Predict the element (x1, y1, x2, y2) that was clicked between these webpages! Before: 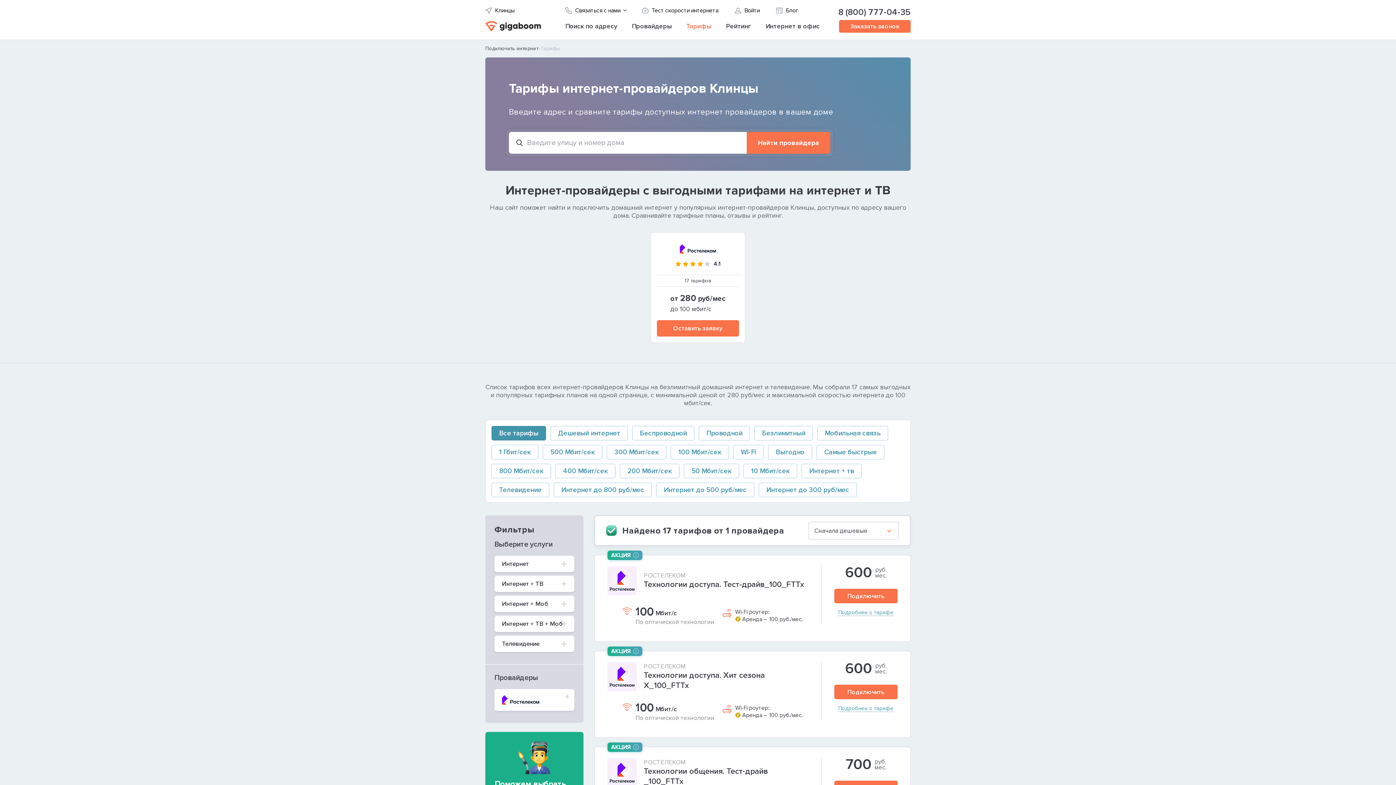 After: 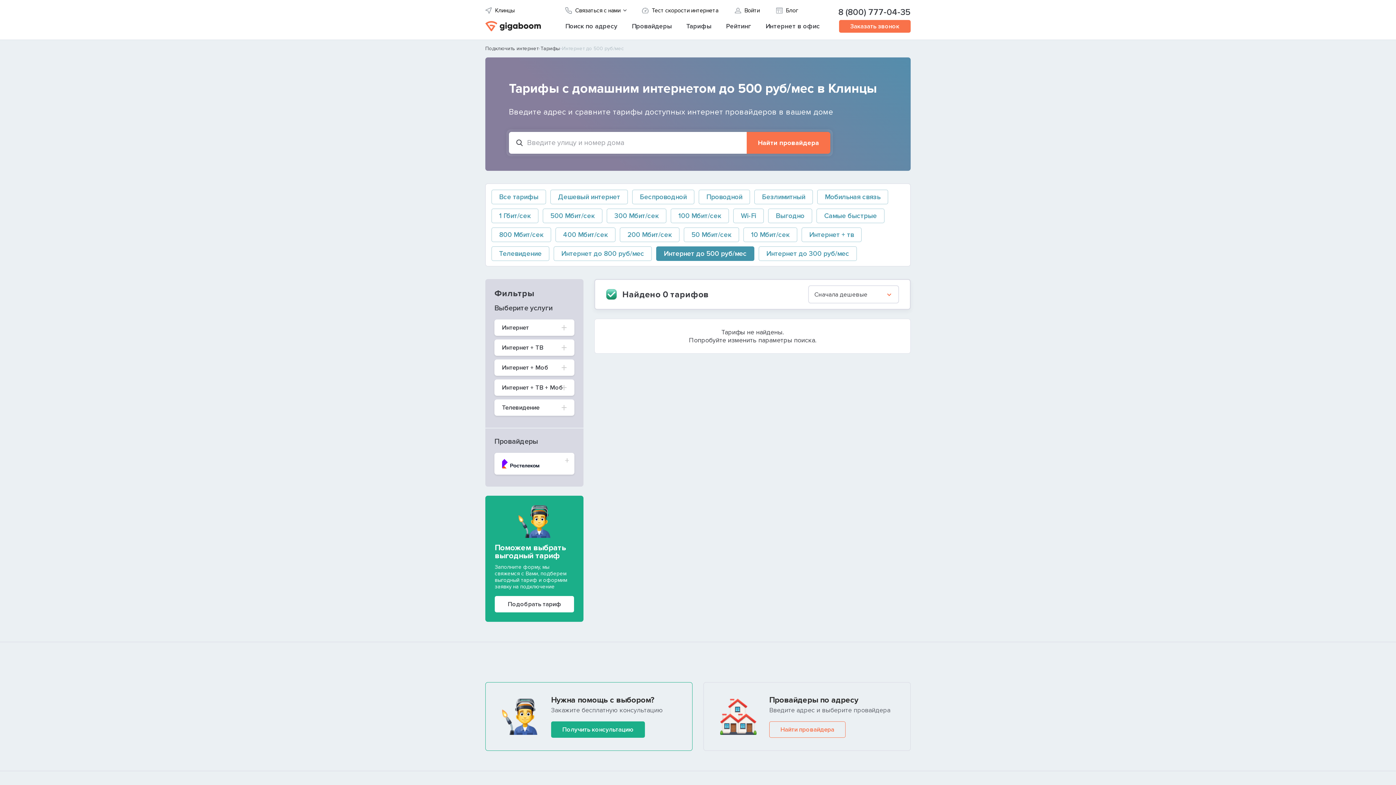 Action: bbox: (656, 482, 754, 497) label: Интернет до 500 руб/мес